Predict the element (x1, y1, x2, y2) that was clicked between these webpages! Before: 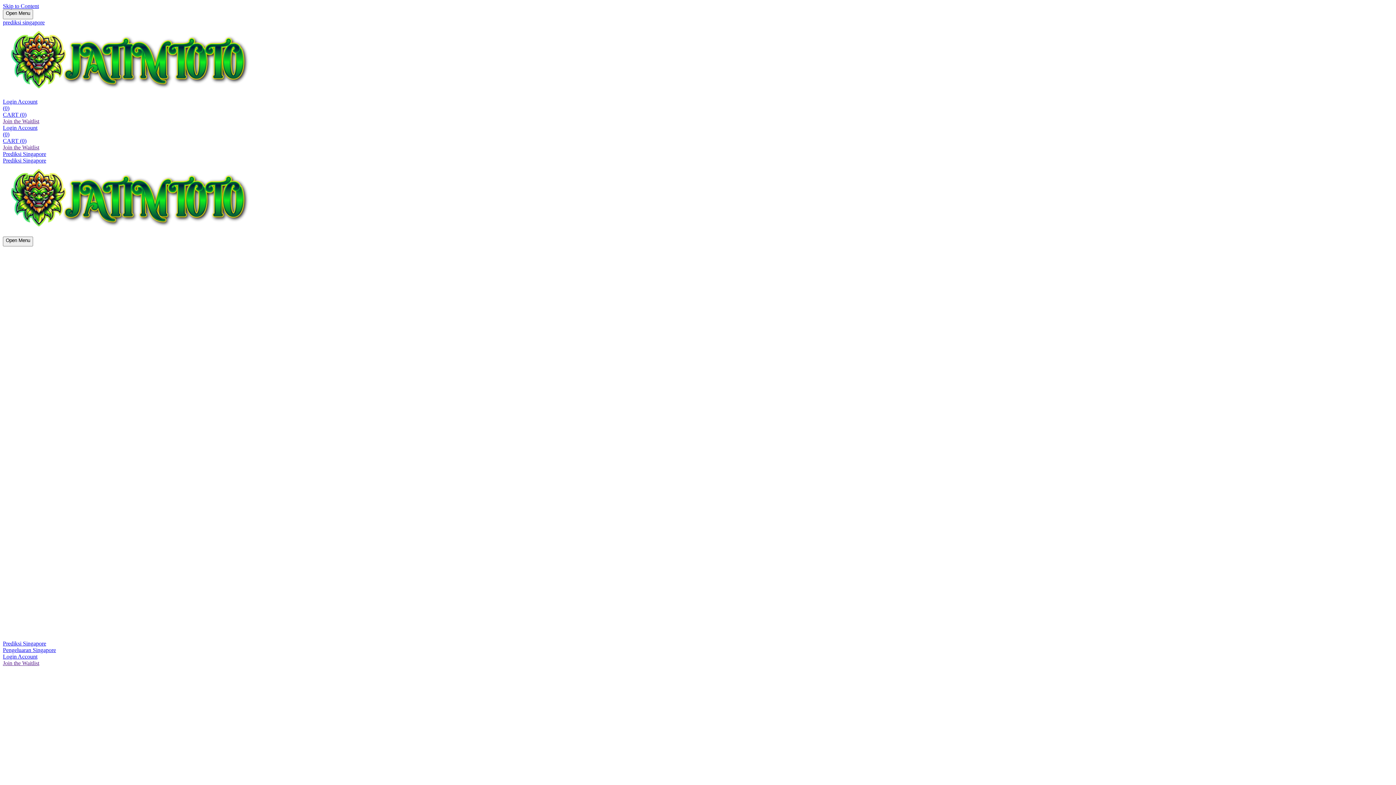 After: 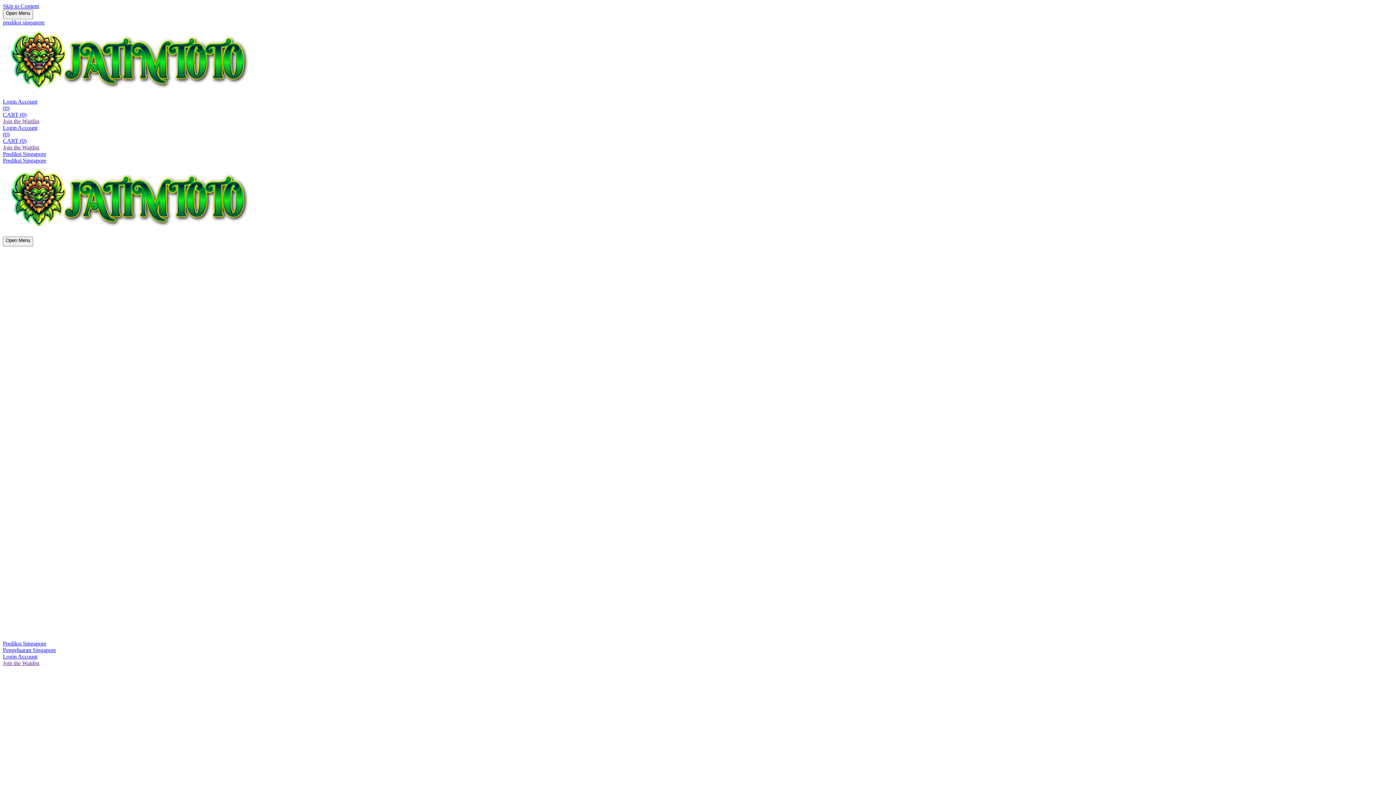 Action: label: Login Account bbox: (2, 653, 37, 660)